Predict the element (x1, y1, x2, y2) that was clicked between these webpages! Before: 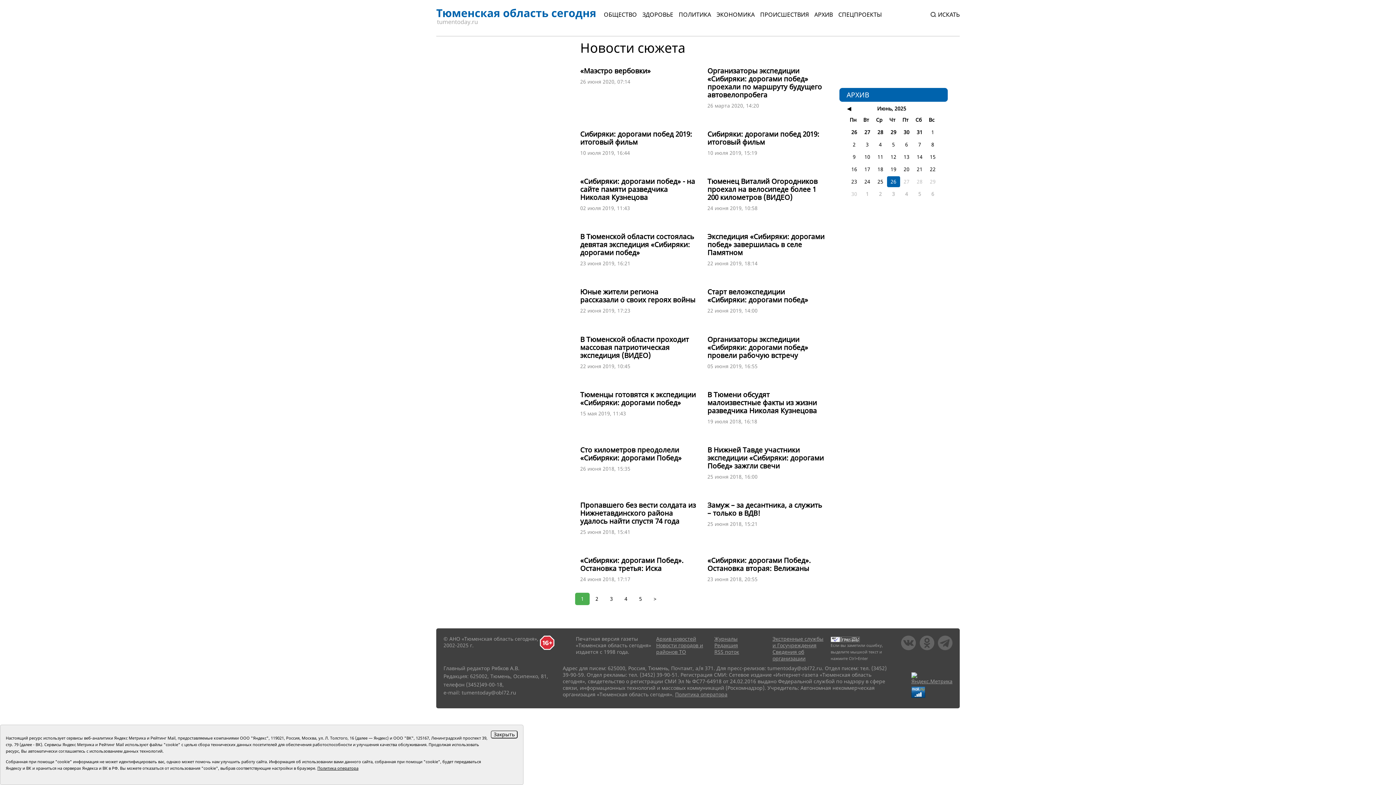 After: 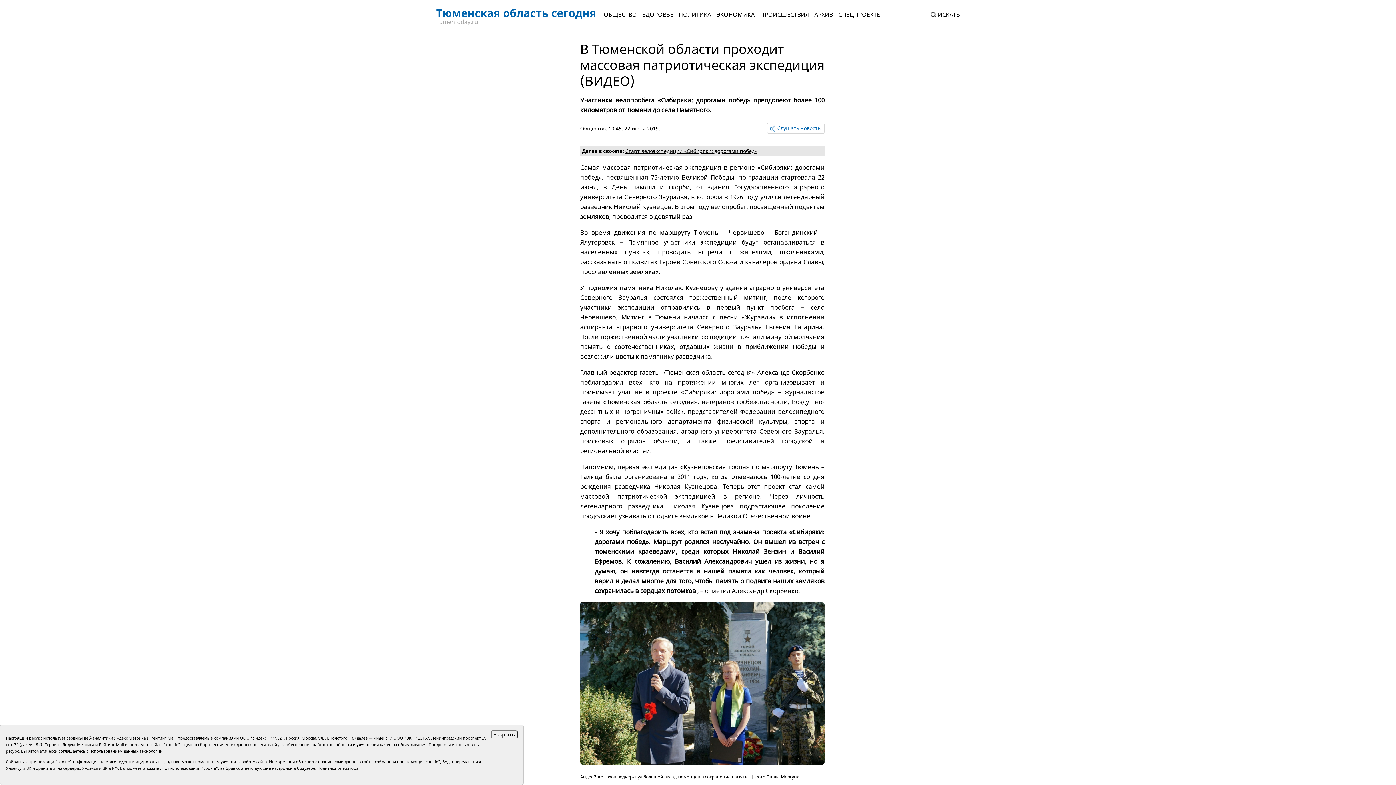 Action: bbox: (580, 329, 697, 374)